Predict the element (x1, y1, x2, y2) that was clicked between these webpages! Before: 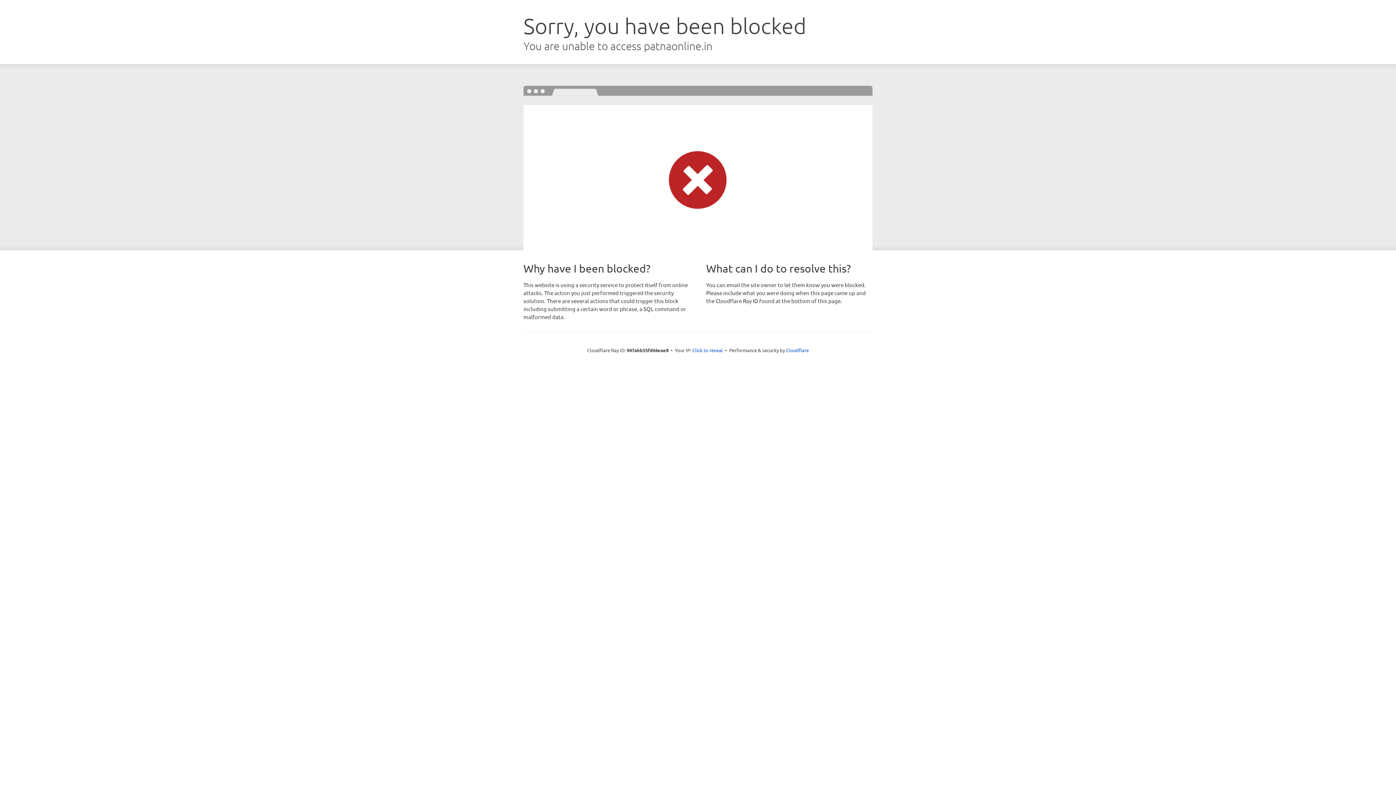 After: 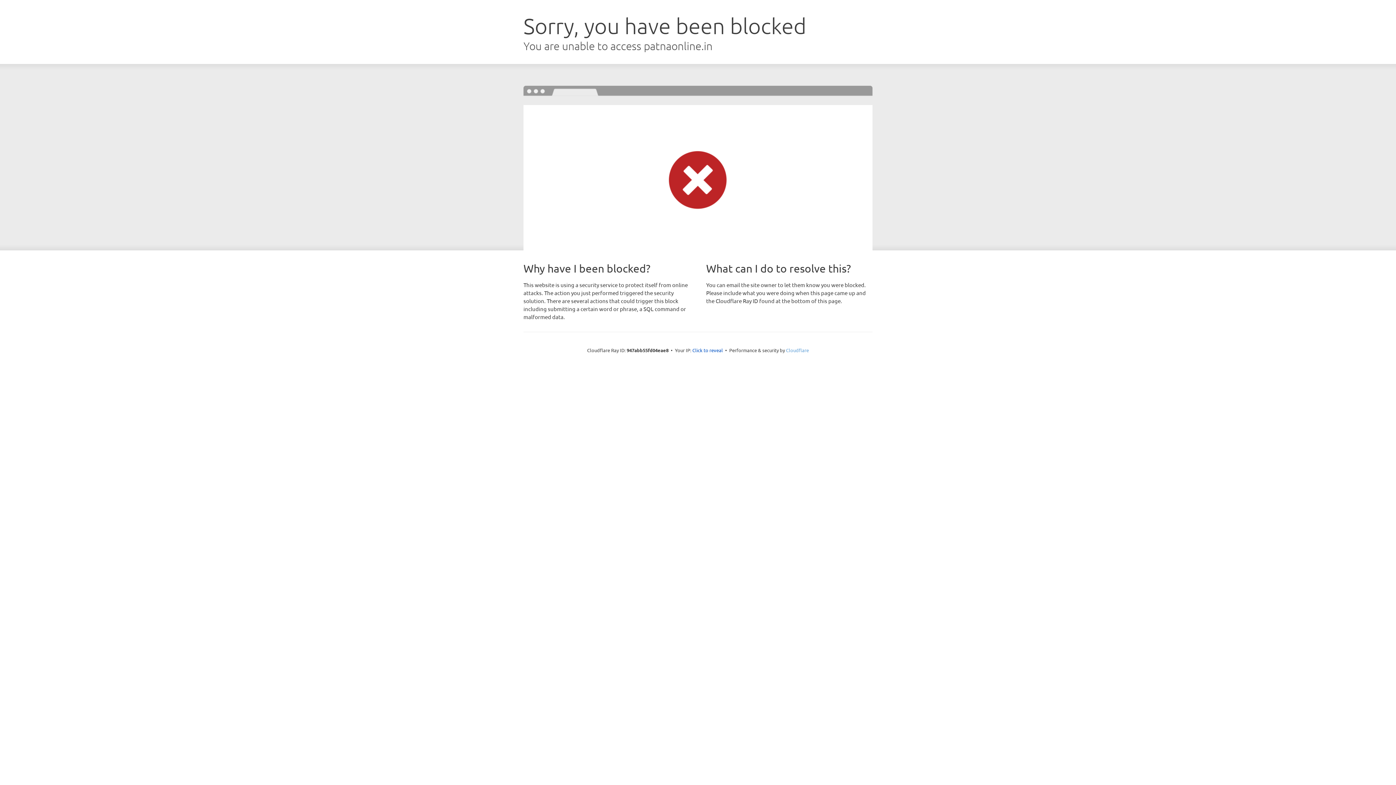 Action: bbox: (786, 347, 809, 353) label: Cloudflare